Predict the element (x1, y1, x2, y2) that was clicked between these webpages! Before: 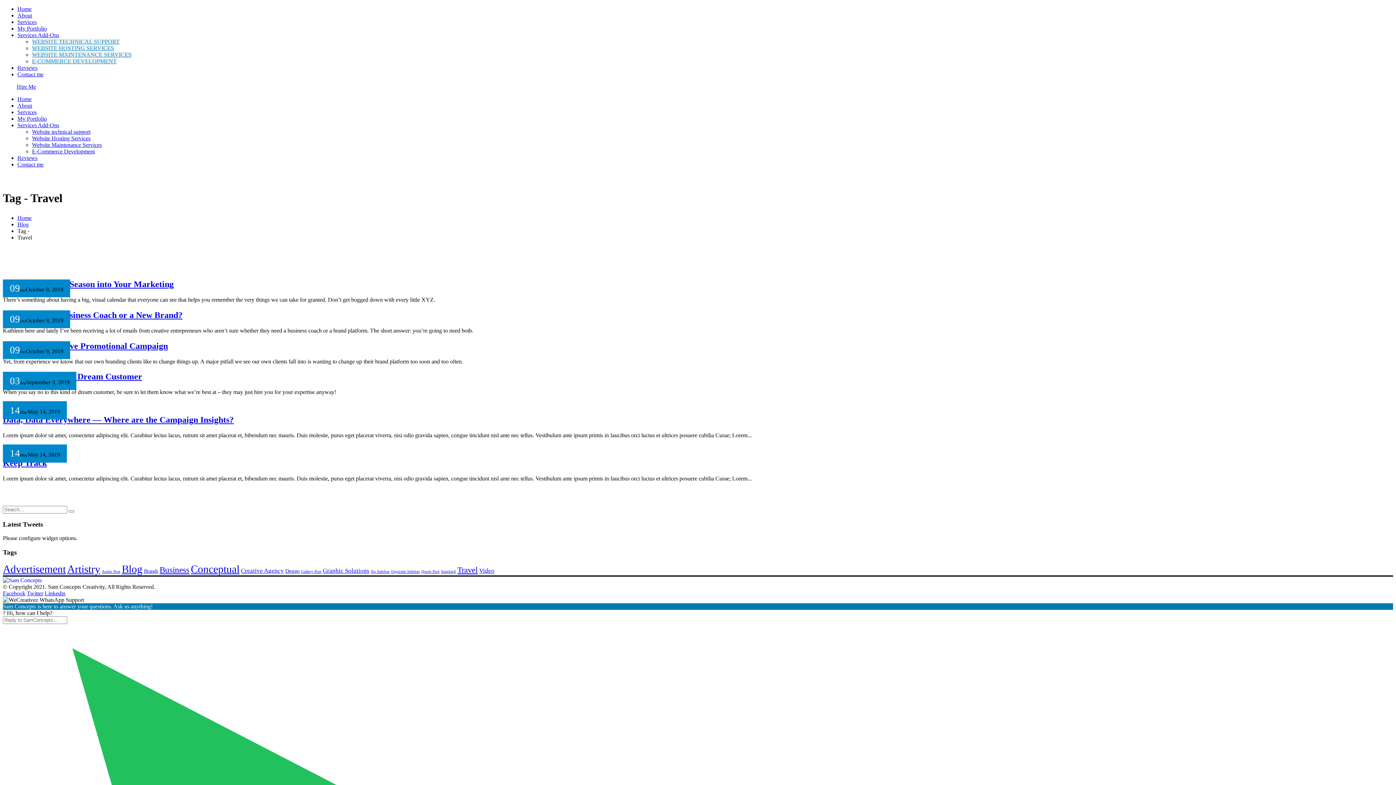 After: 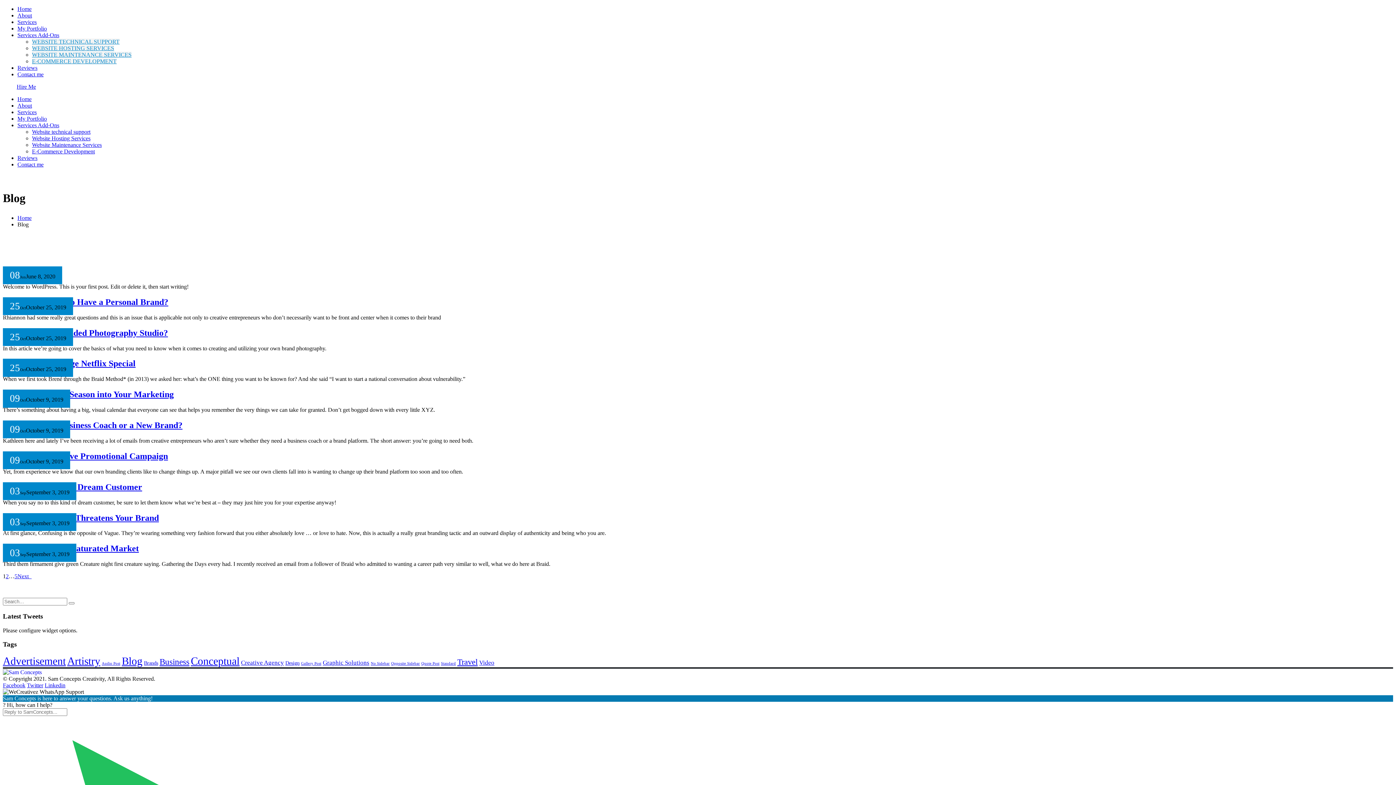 Action: label: Blog bbox: (17, 221, 28, 227)